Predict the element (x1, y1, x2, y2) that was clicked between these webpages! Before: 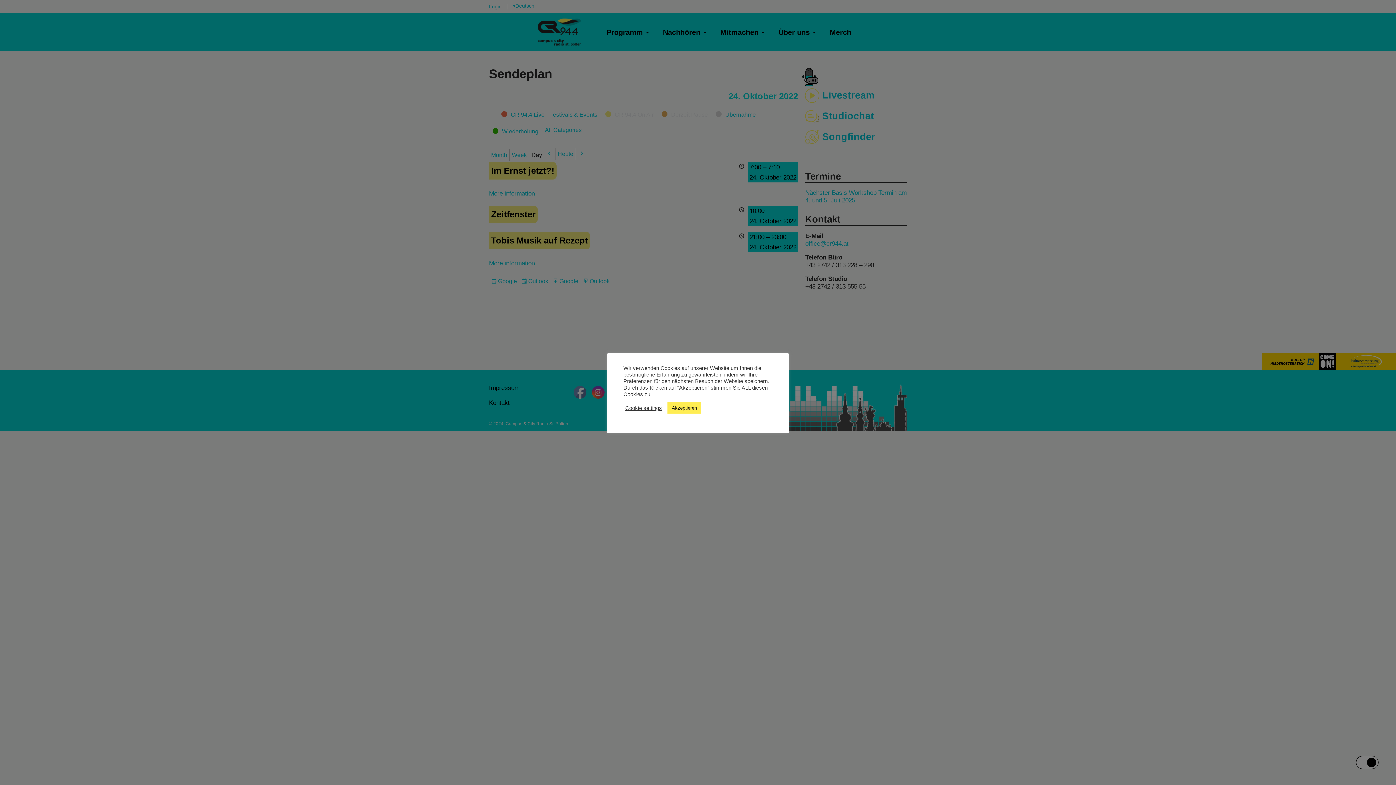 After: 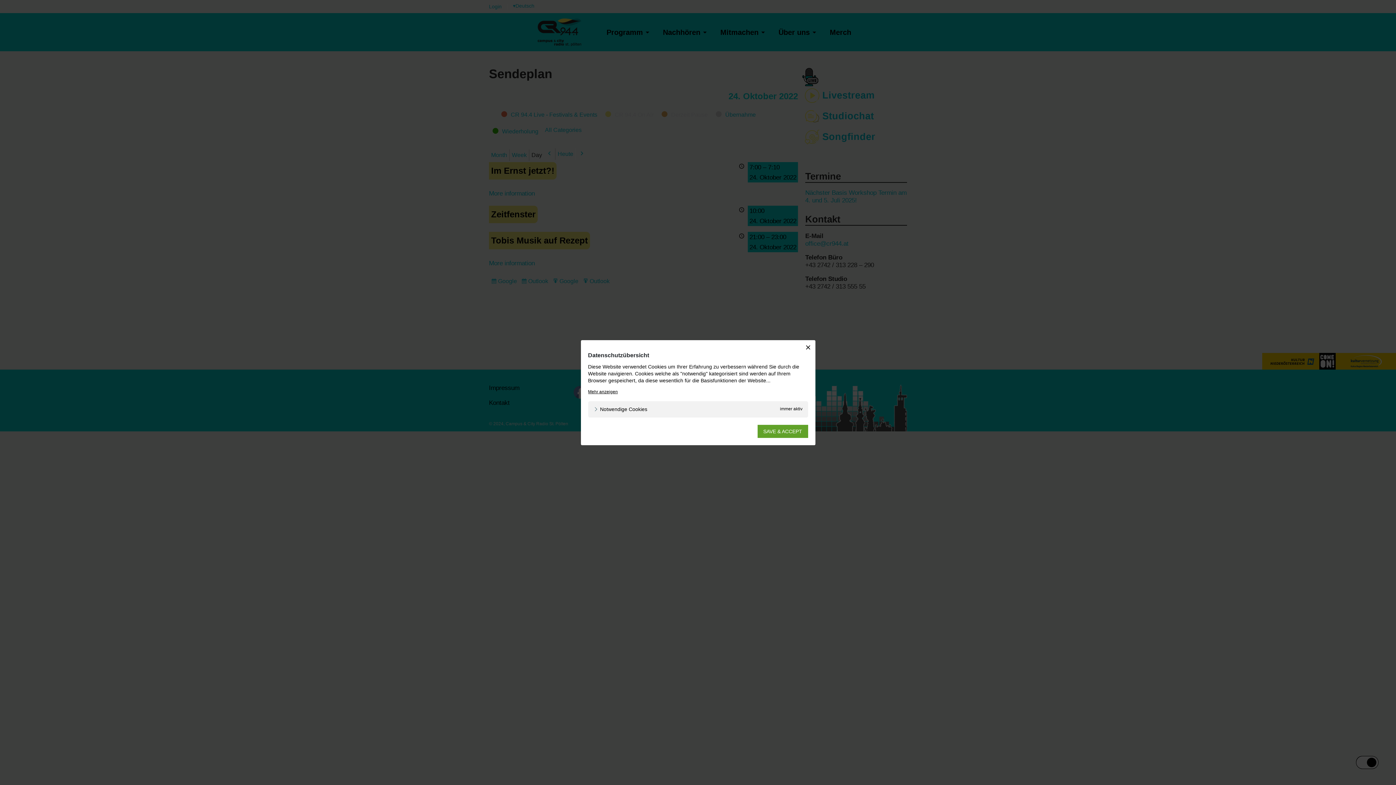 Action: label: Cookie settings bbox: (625, 404, 662, 411)